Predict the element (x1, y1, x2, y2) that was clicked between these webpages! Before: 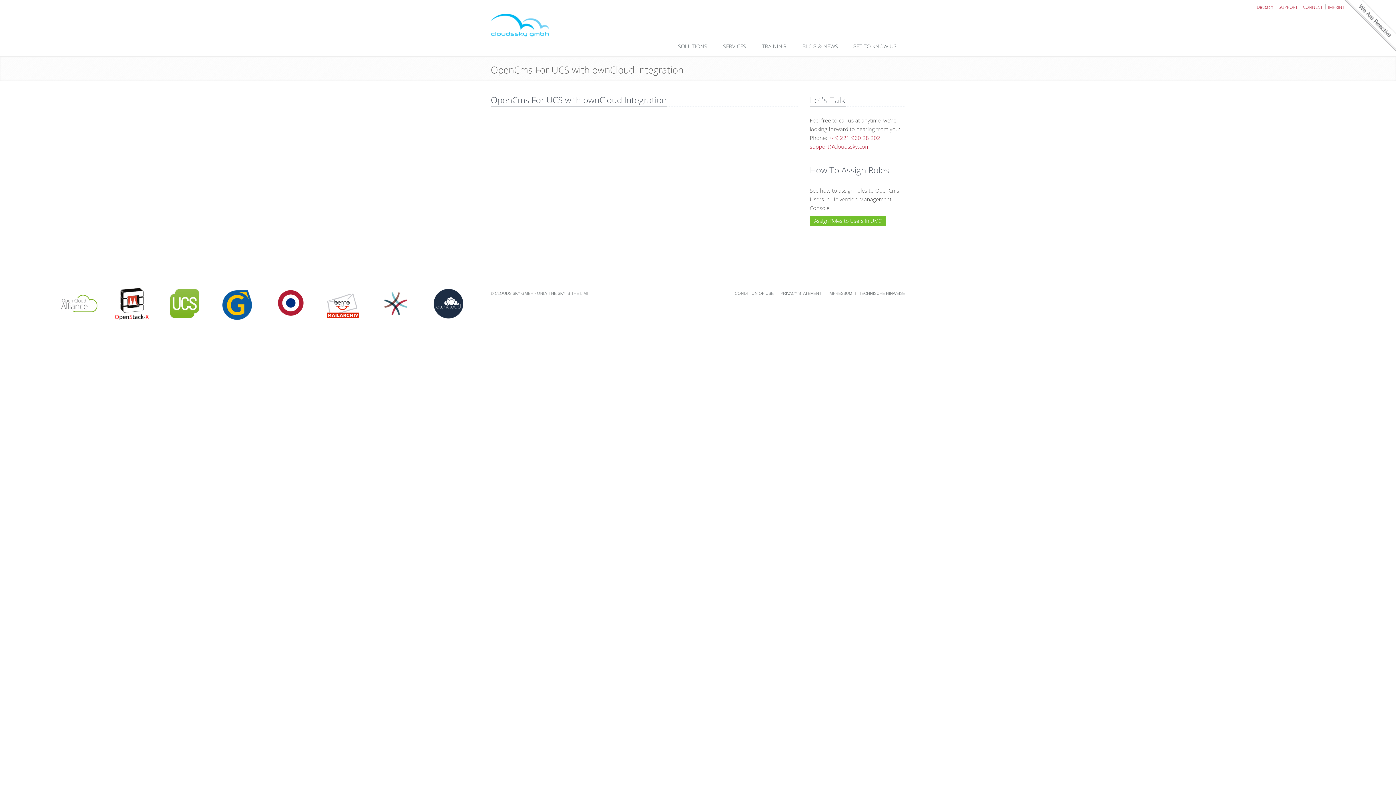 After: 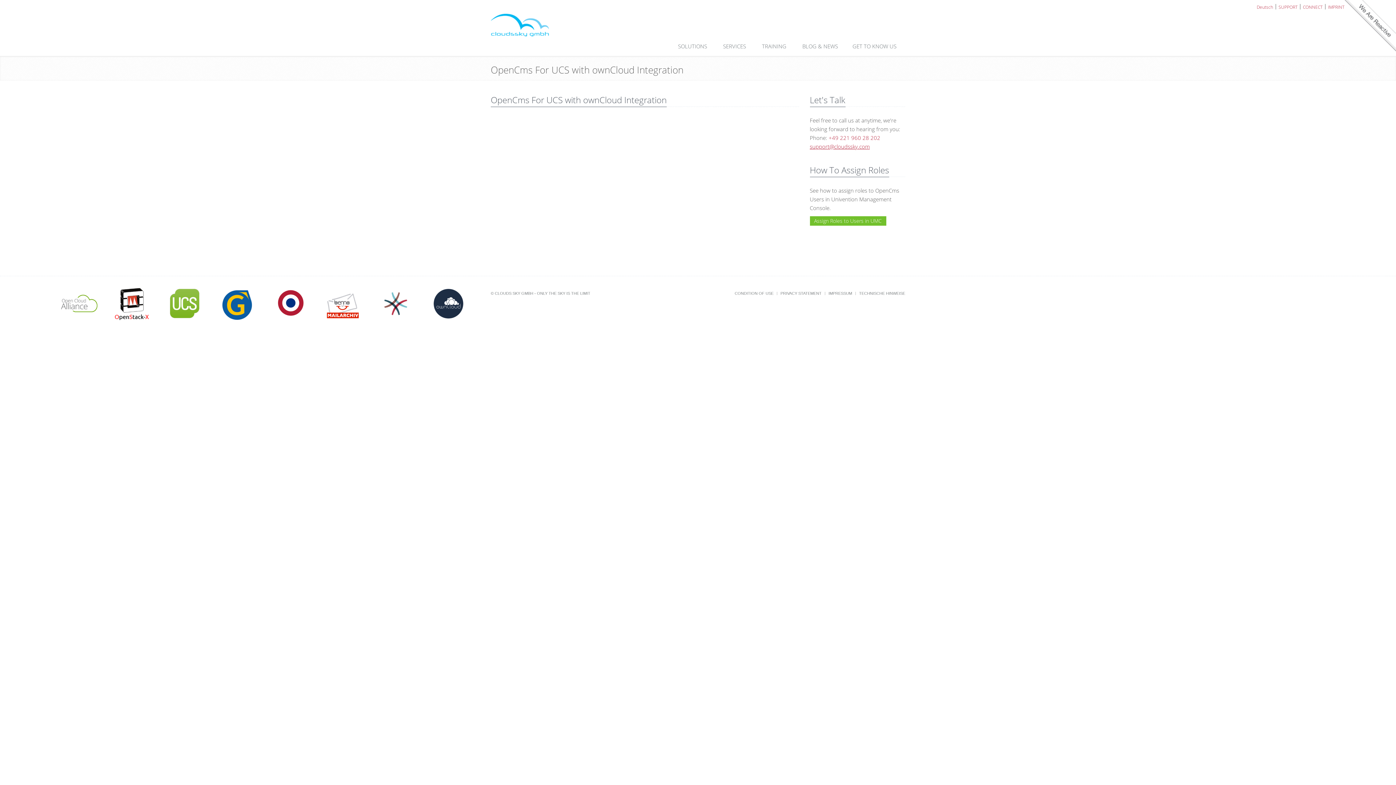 Action: label: support@cloudssky.com bbox: (810, 142, 870, 150)